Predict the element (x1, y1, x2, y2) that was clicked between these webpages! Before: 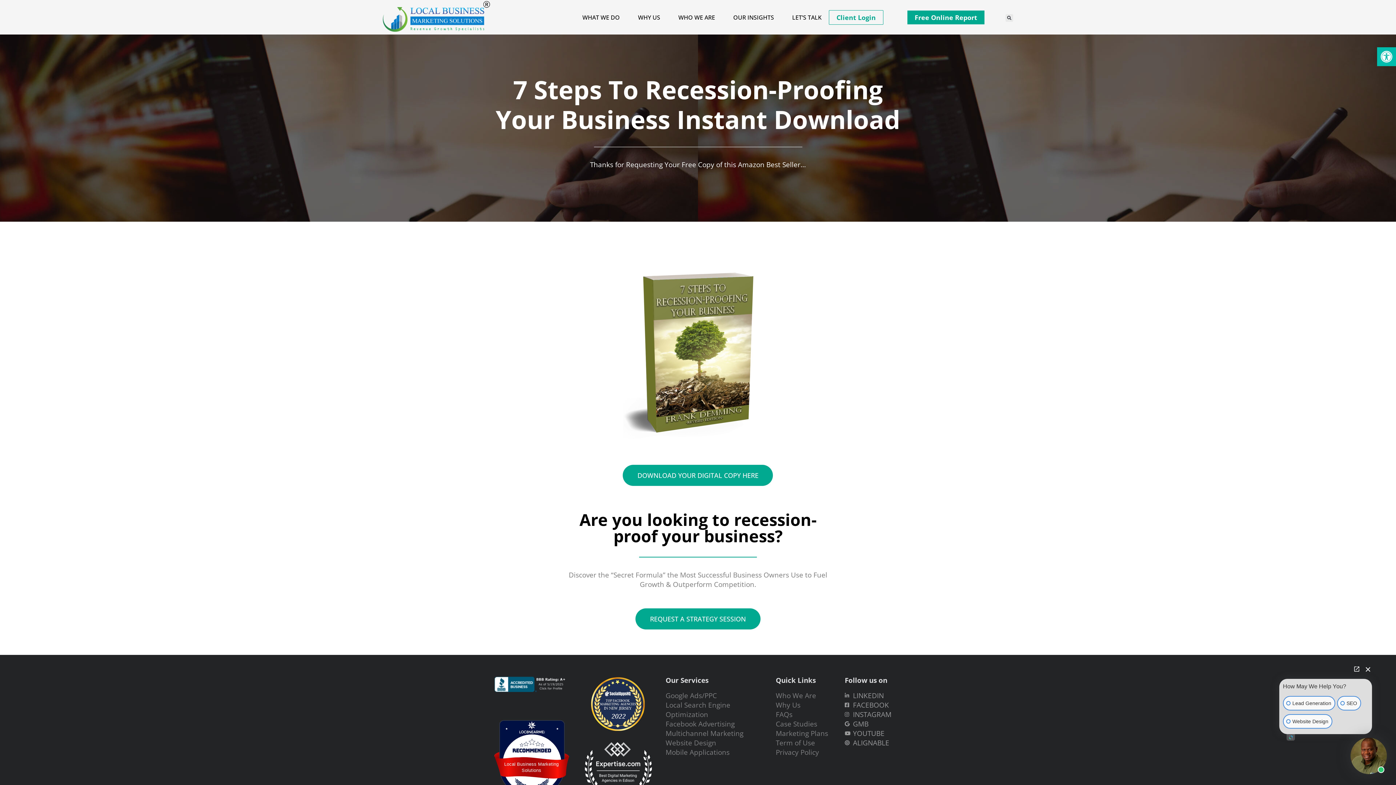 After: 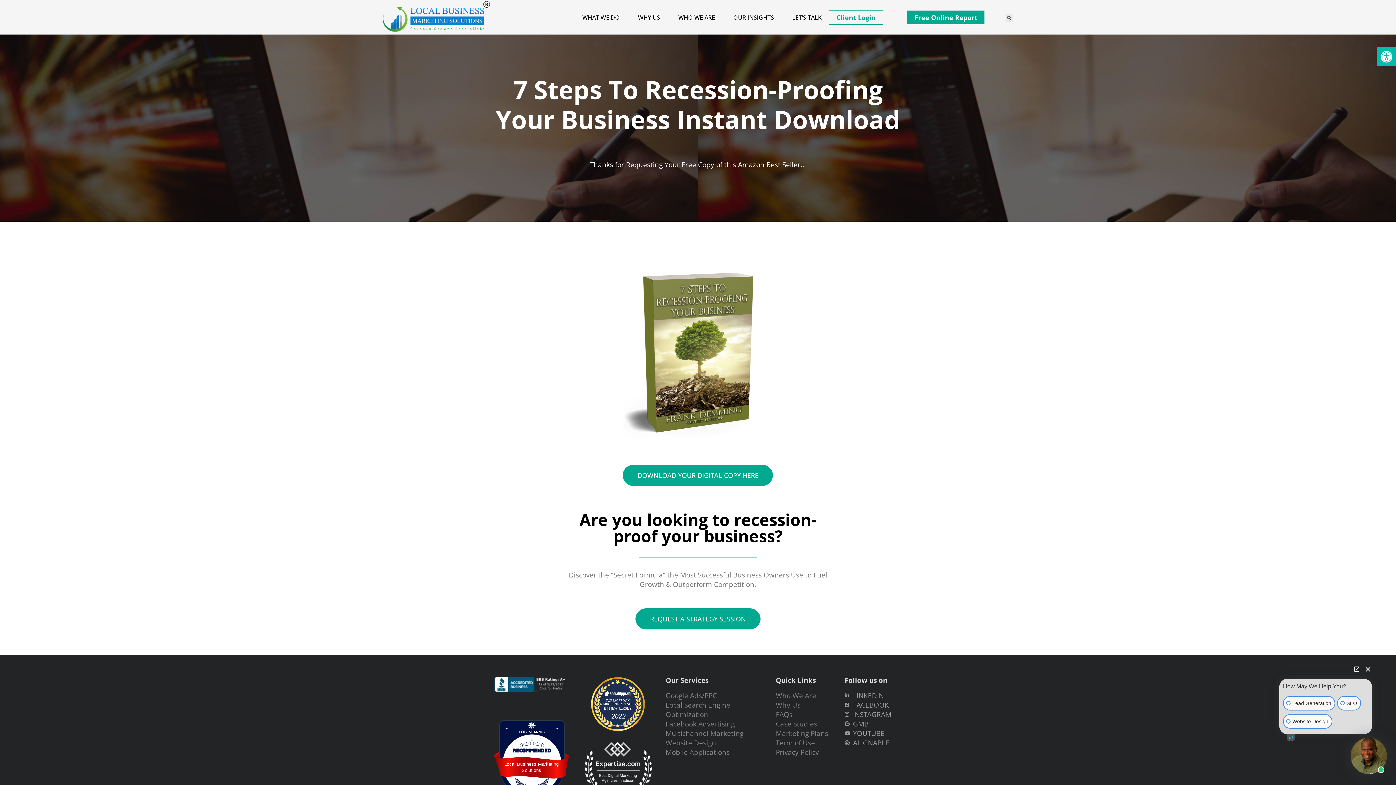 Action: bbox: (844, 700, 901, 710) label: FACEBOOK